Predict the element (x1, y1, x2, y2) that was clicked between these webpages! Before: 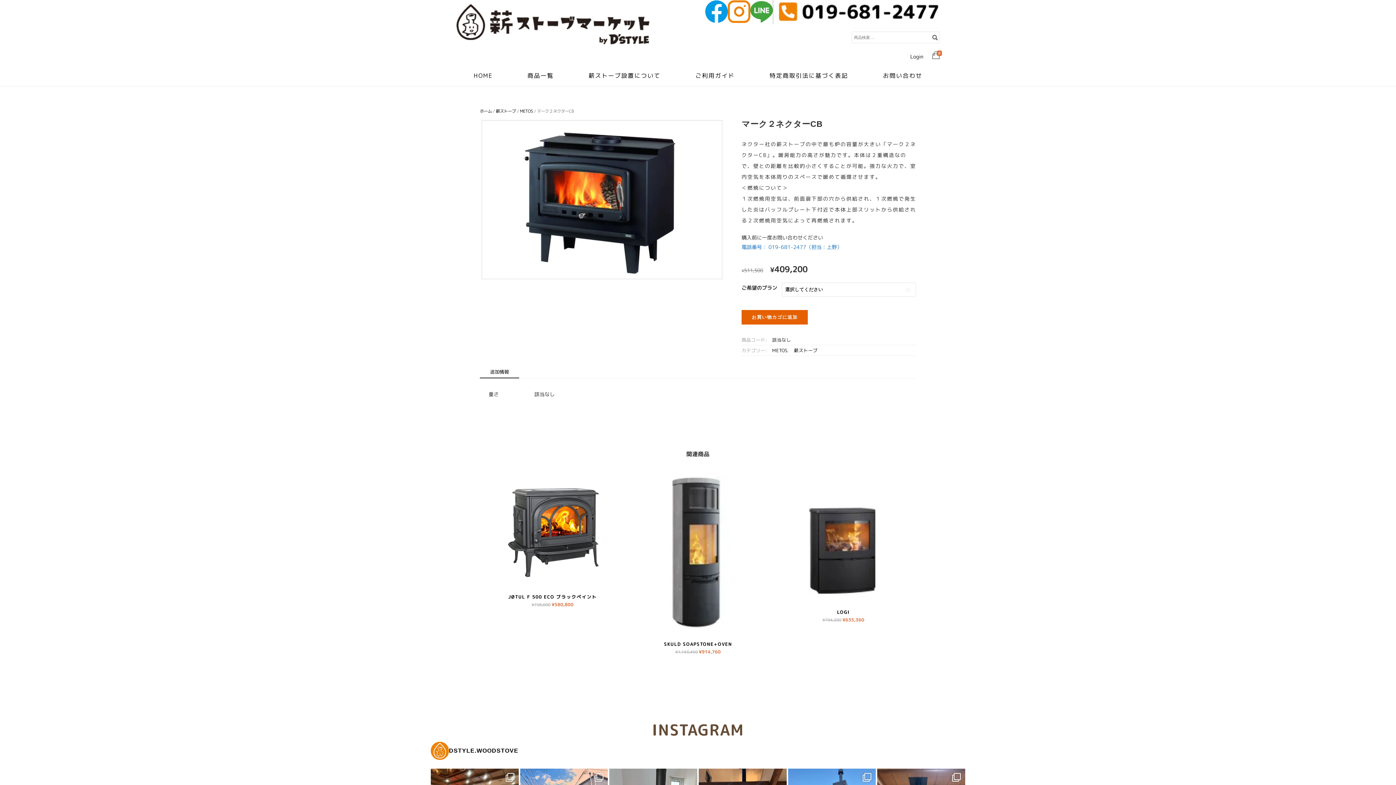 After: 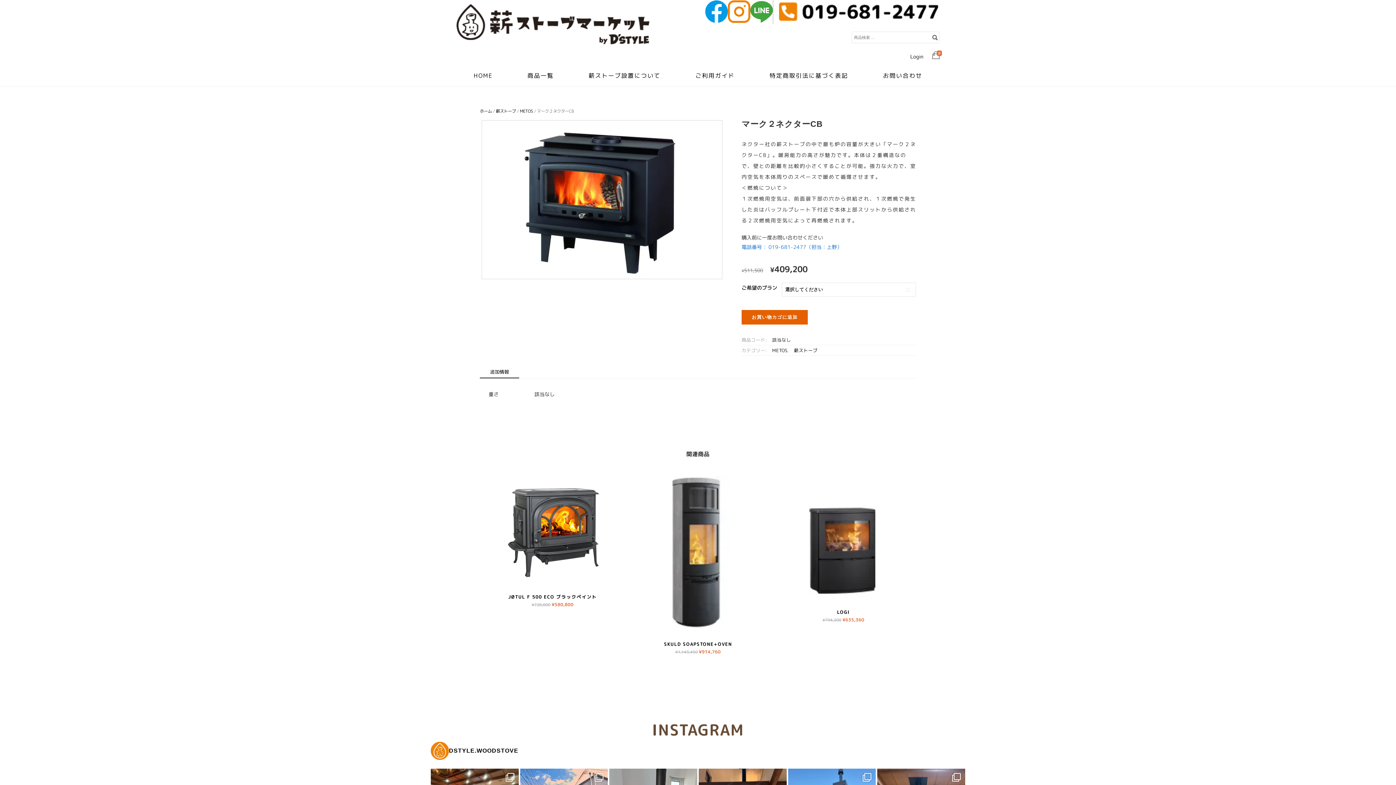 Action: bbox: (750, 0, 773, 22)